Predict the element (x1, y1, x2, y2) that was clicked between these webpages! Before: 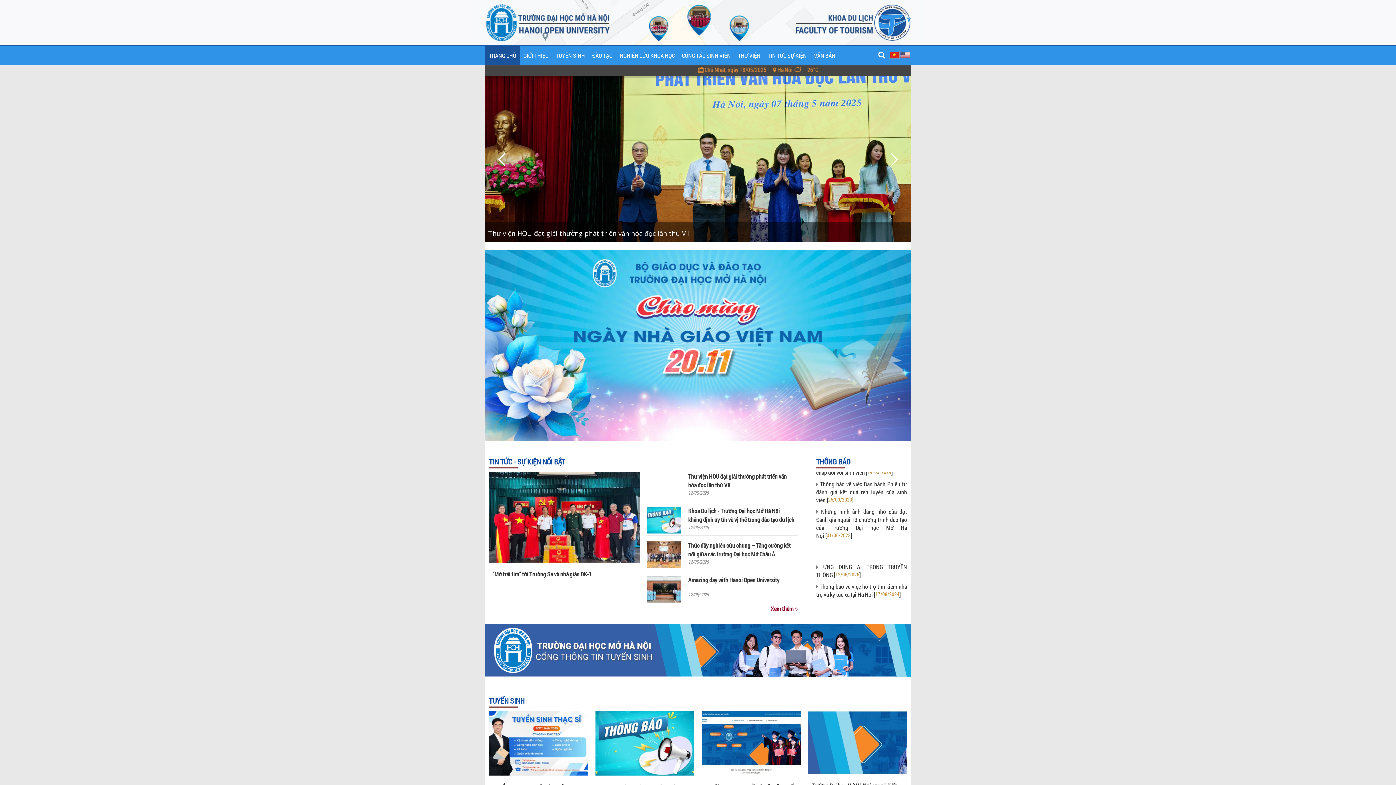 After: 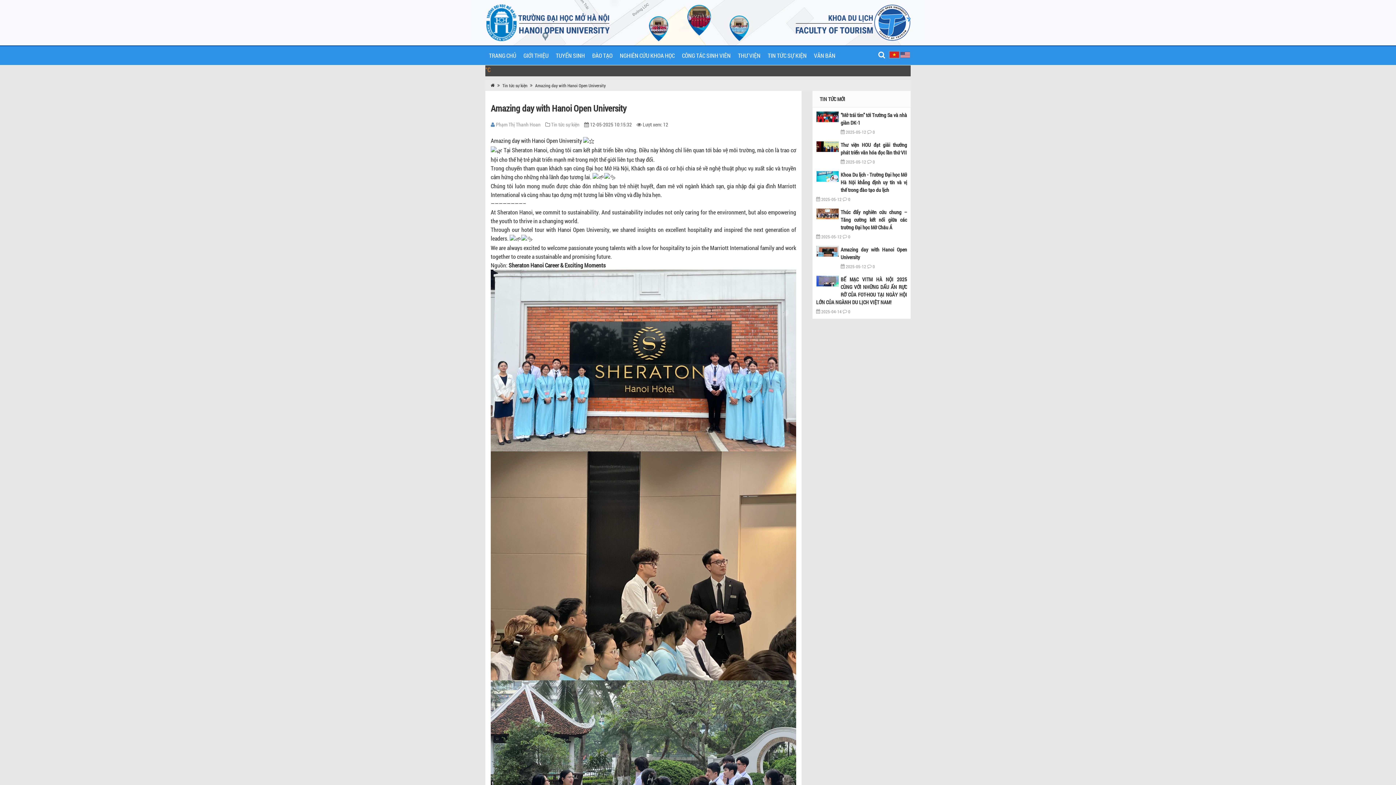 Action: bbox: (688, 576, 779, 583) label: Amazing day with Hanoi Open University